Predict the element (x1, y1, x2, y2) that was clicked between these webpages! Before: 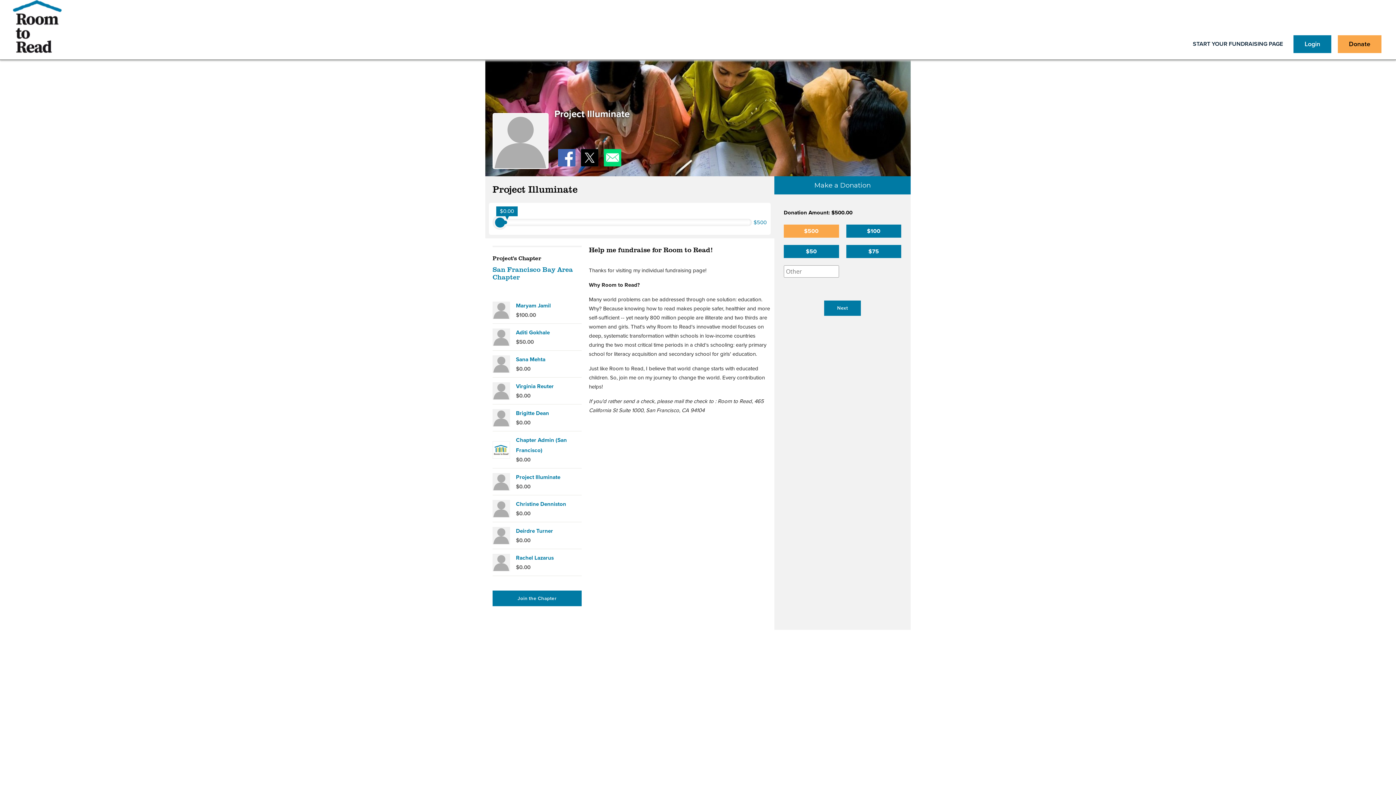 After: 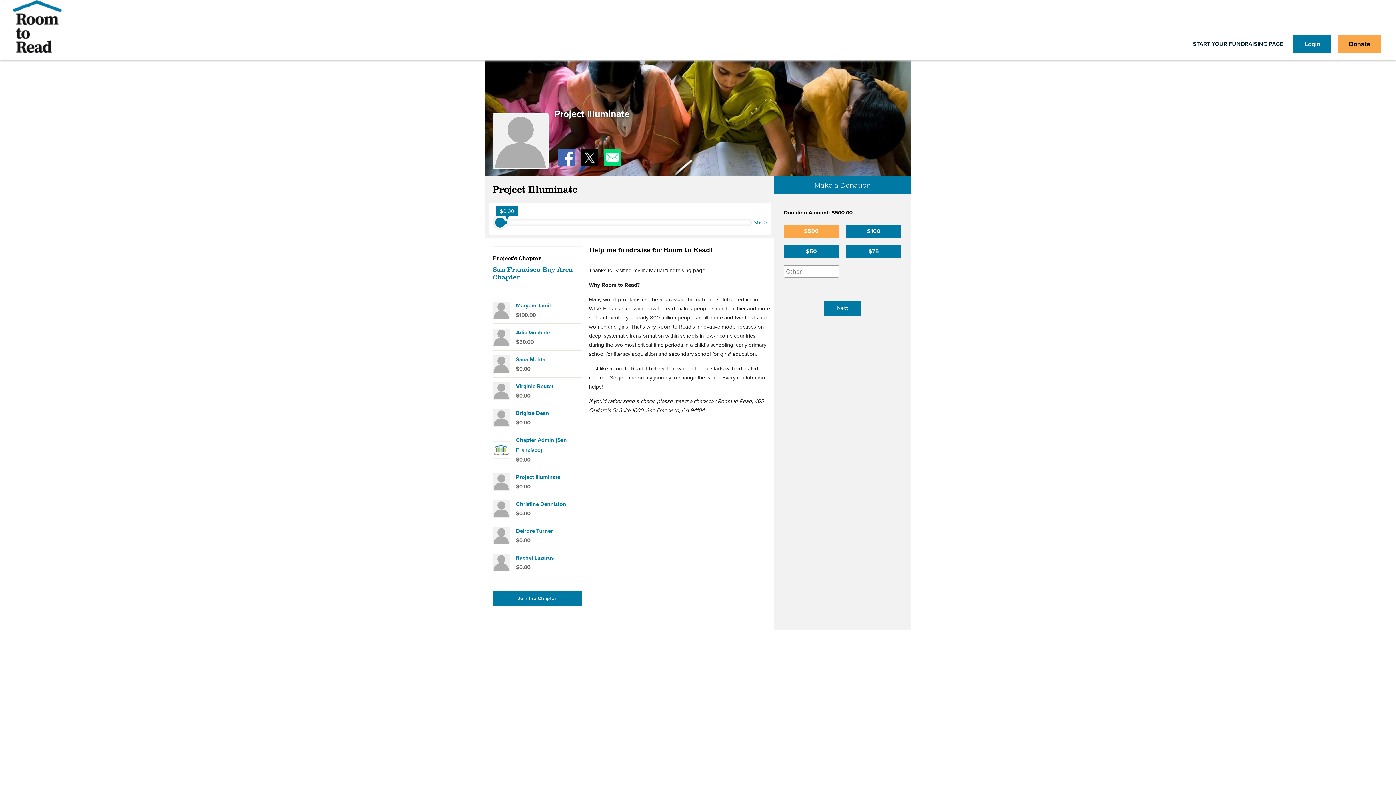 Action: label: Sana Mehta bbox: (516, 356, 545, 363)